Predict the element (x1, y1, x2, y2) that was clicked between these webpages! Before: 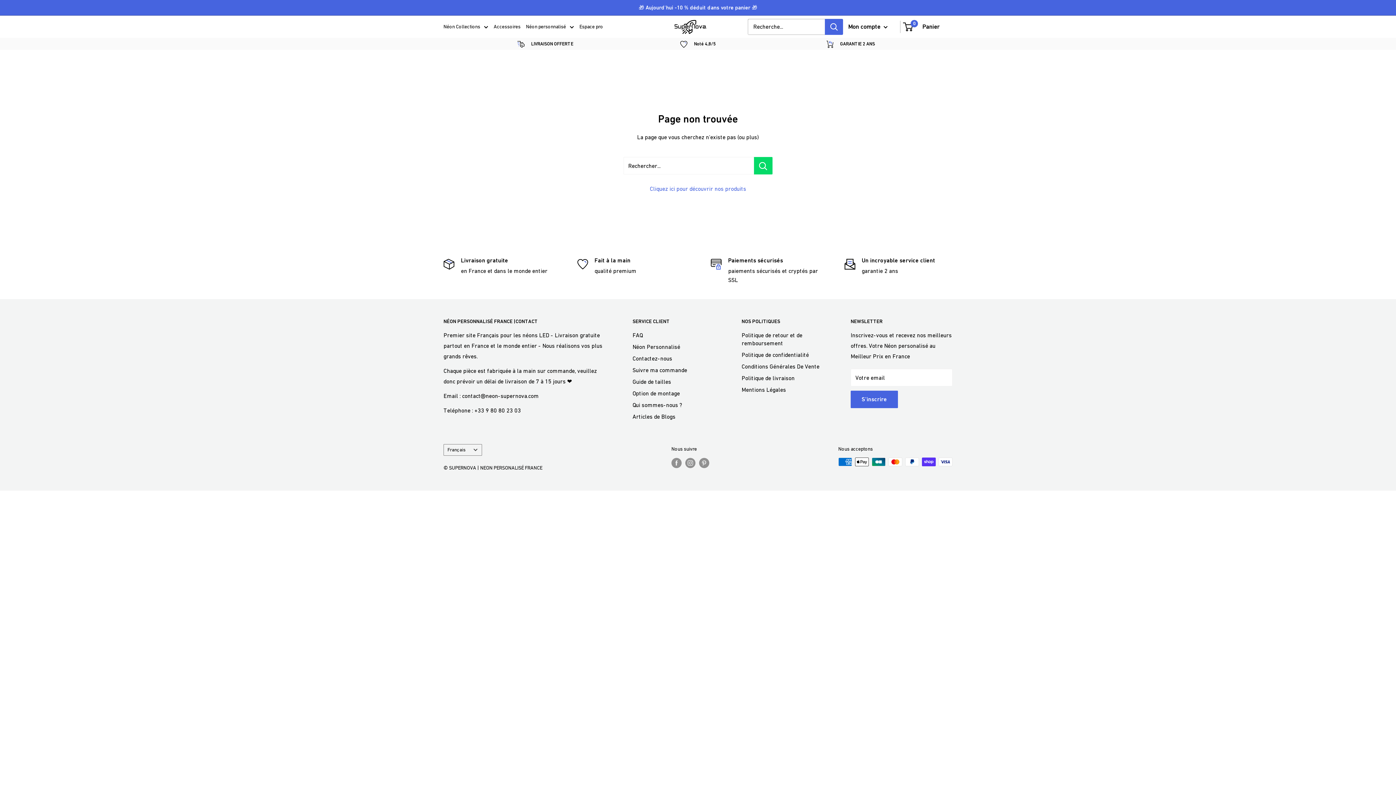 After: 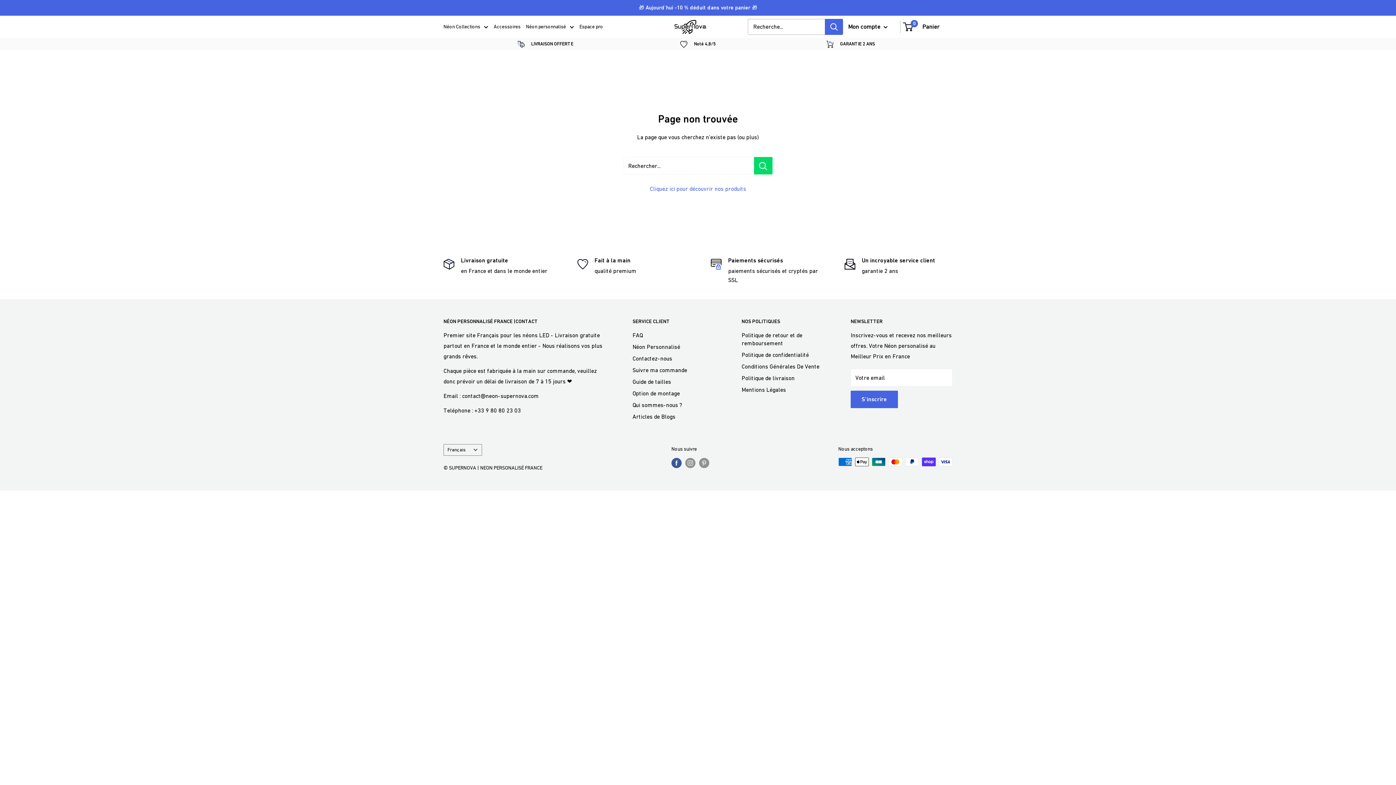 Action: label: Suivez-nous sur Facebook bbox: (671, 457, 681, 468)